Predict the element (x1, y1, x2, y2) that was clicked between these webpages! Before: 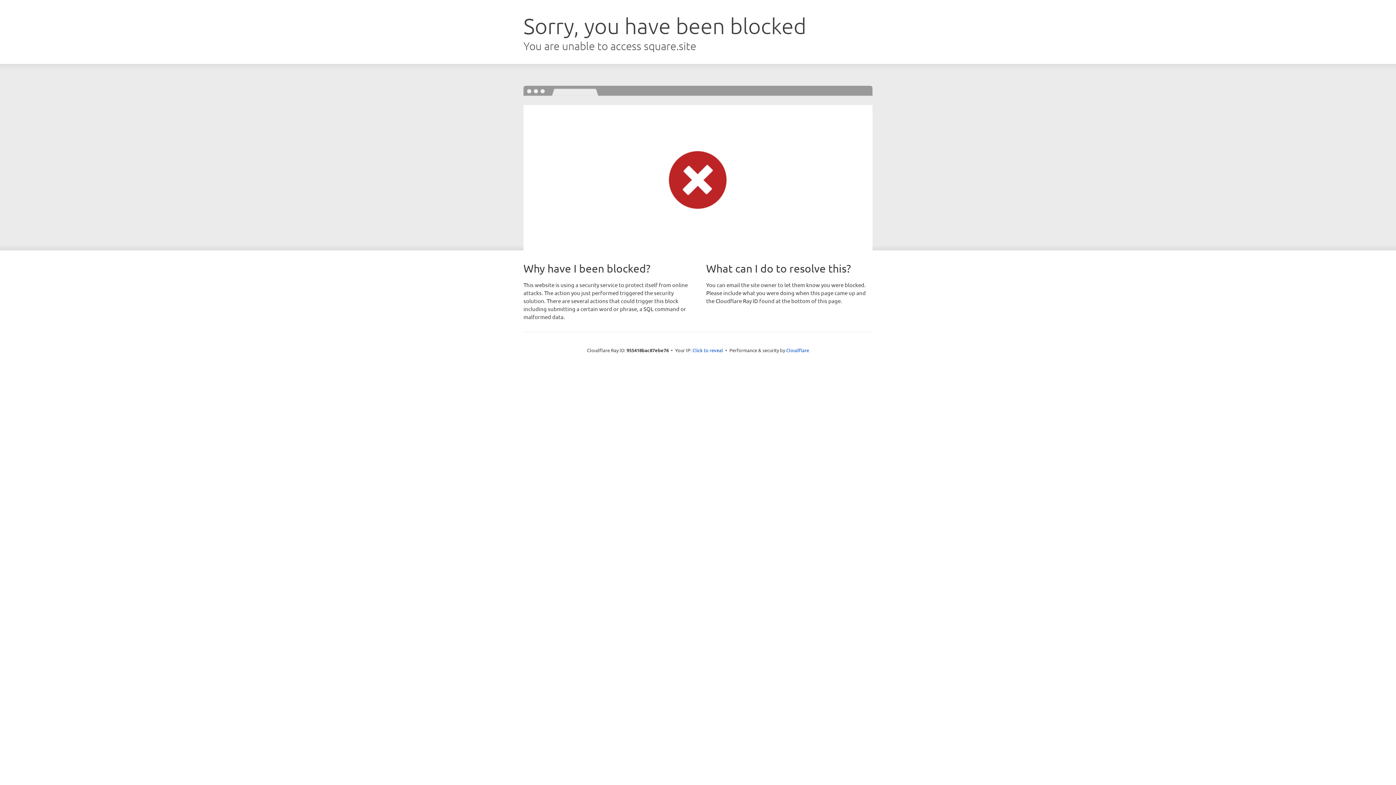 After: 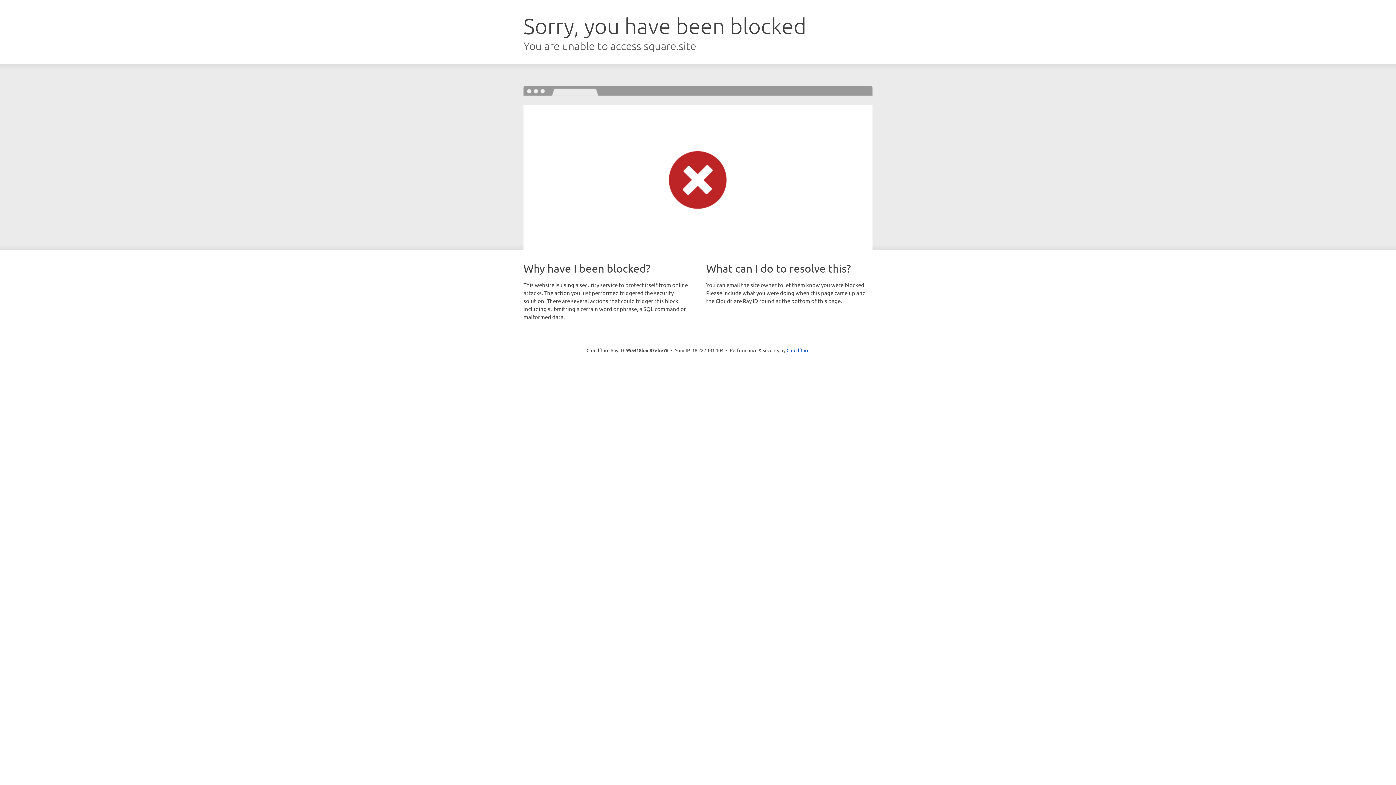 Action: label: Click to reveal bbox: (692, 346, 723, 353)